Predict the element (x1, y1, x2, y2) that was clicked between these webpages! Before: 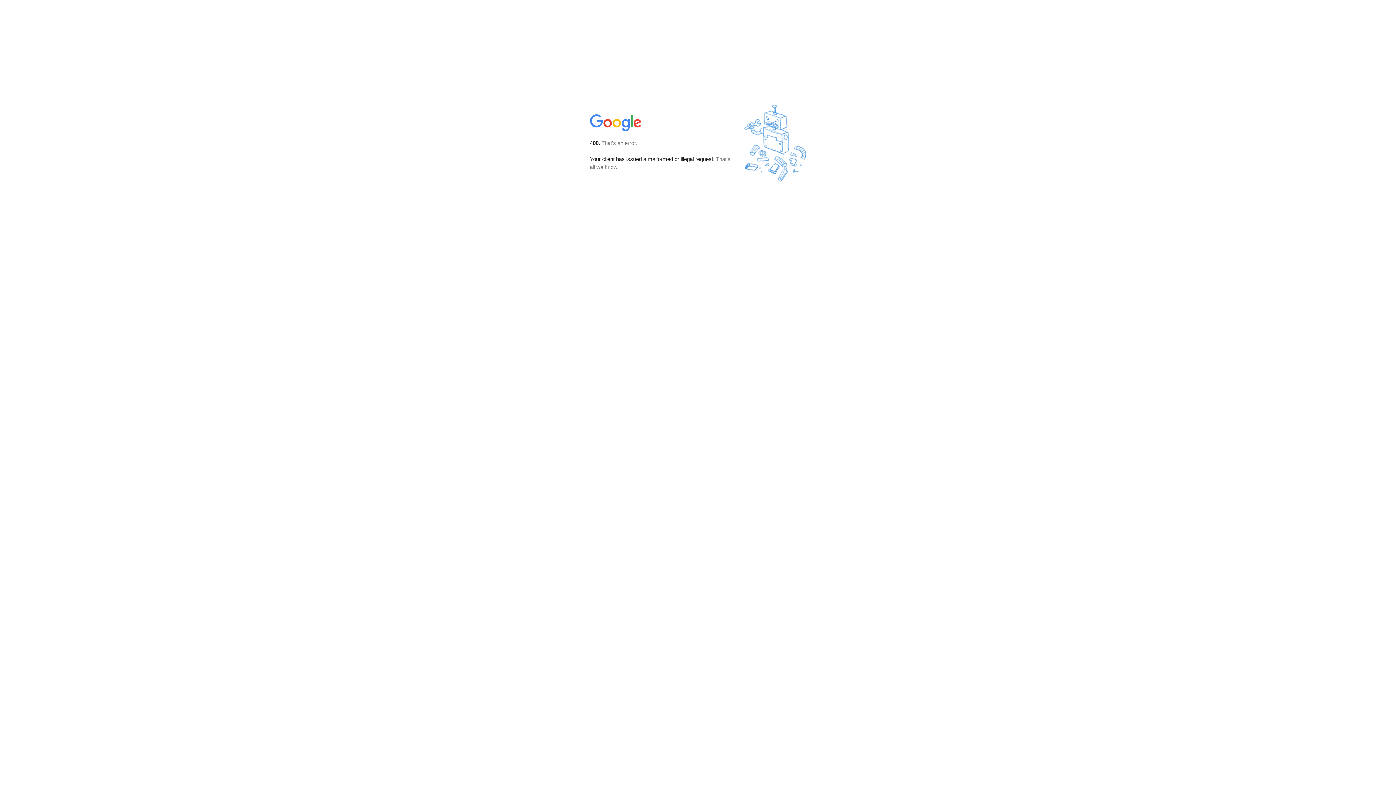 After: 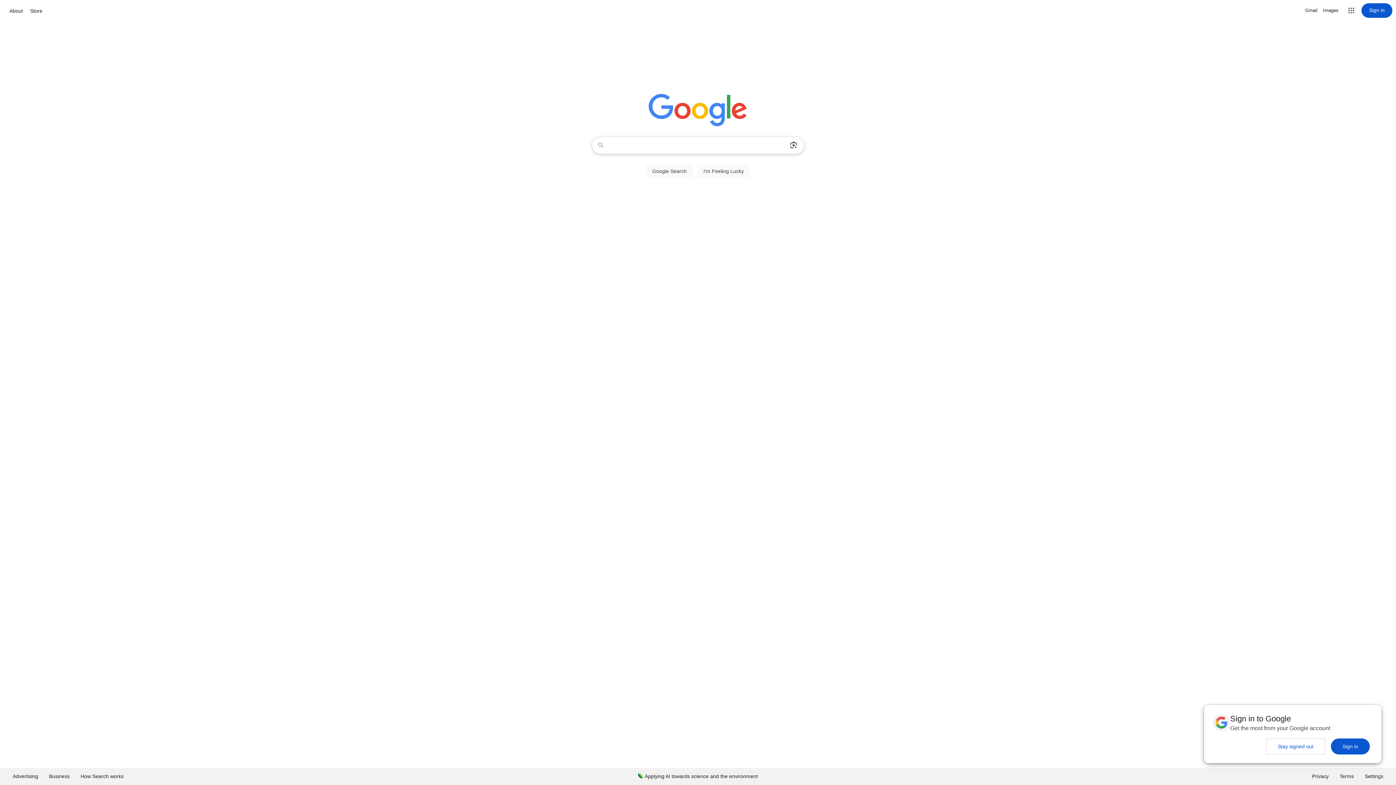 Action: bbox: (590, 127, 642, 134)